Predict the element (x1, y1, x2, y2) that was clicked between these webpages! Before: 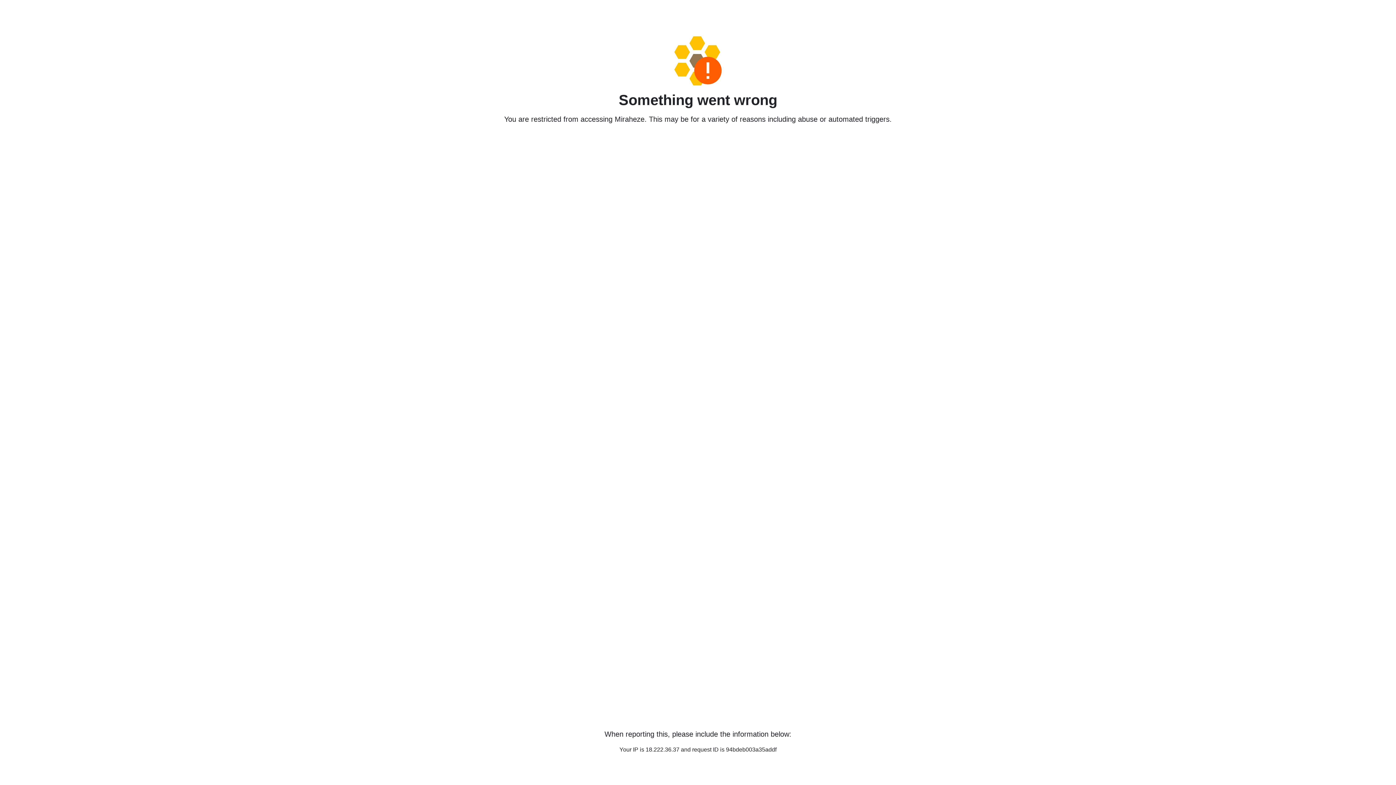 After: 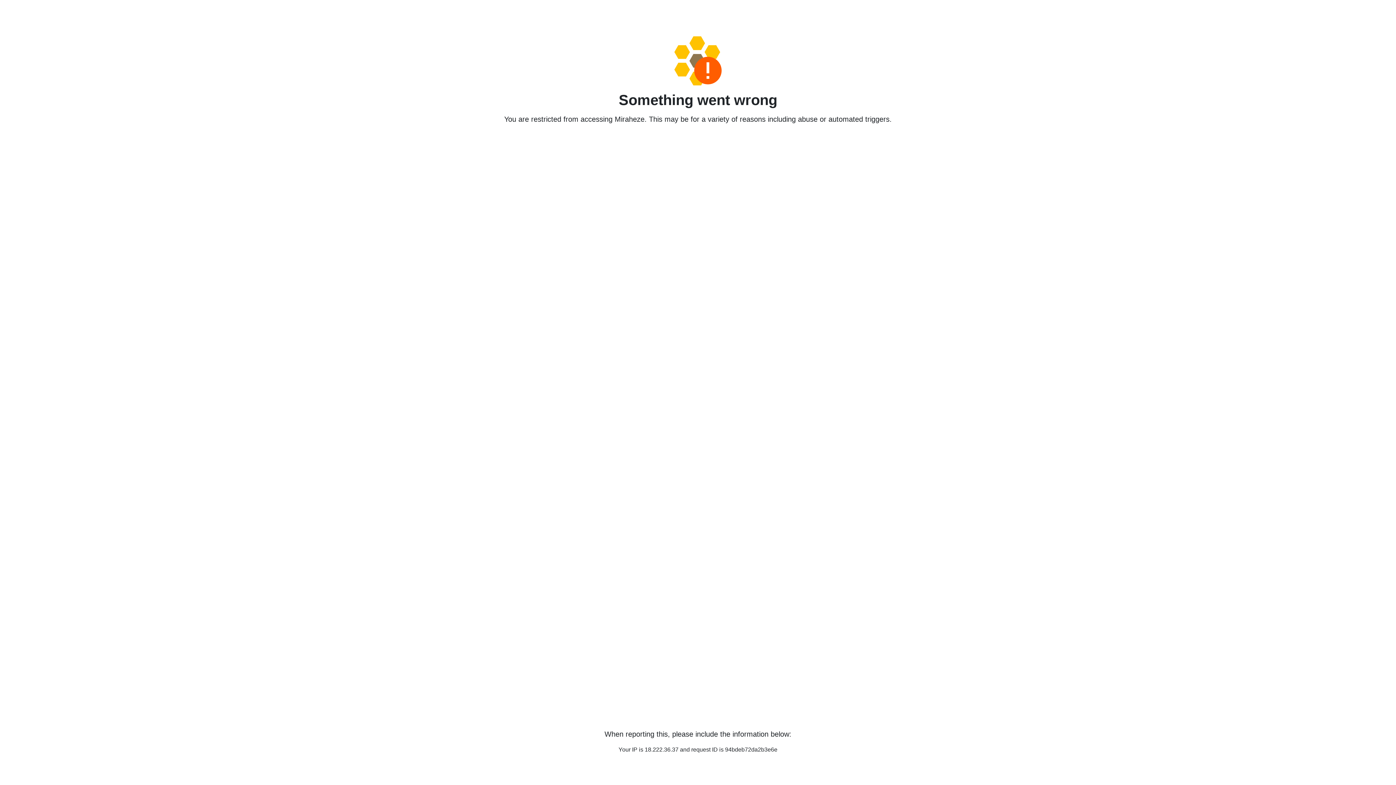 Action: bbox: (458, 36, 938, 85)